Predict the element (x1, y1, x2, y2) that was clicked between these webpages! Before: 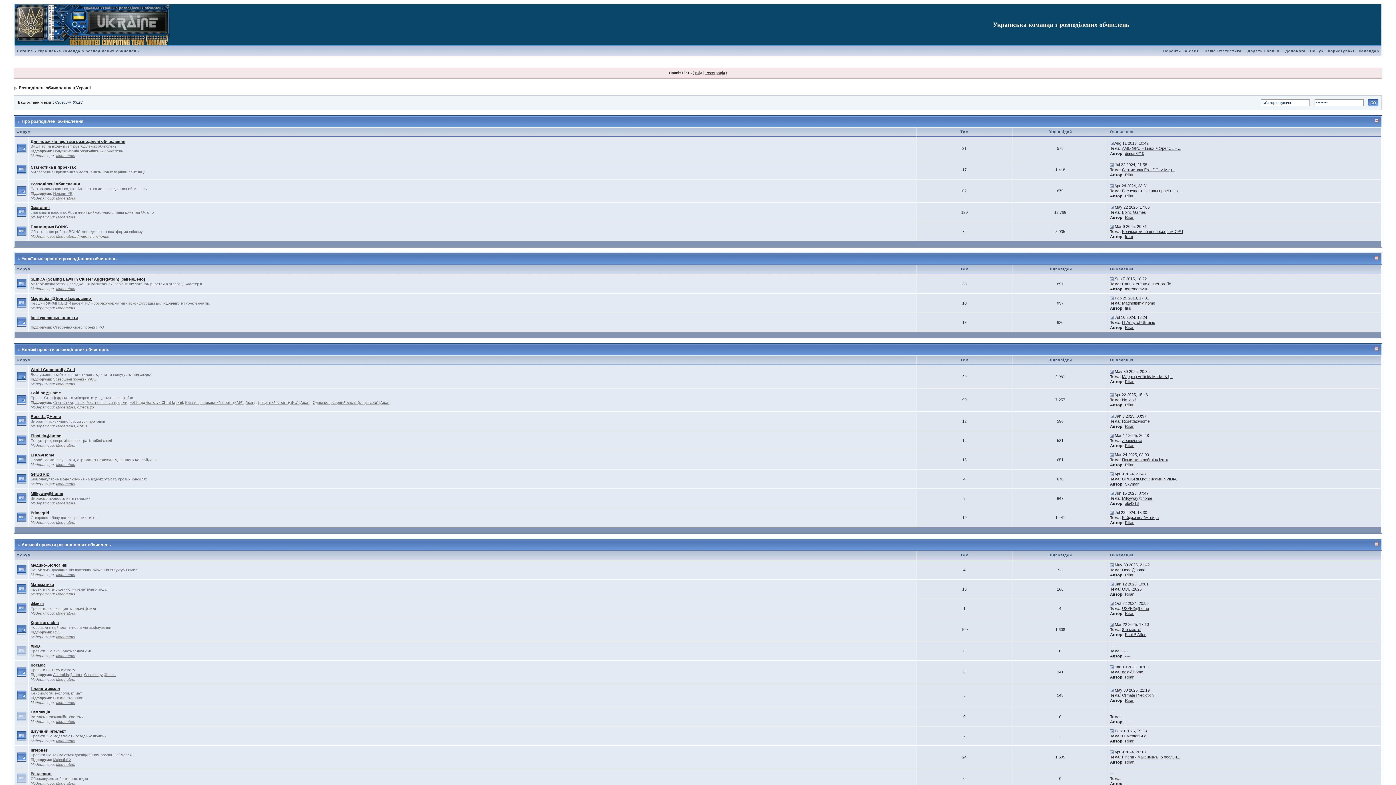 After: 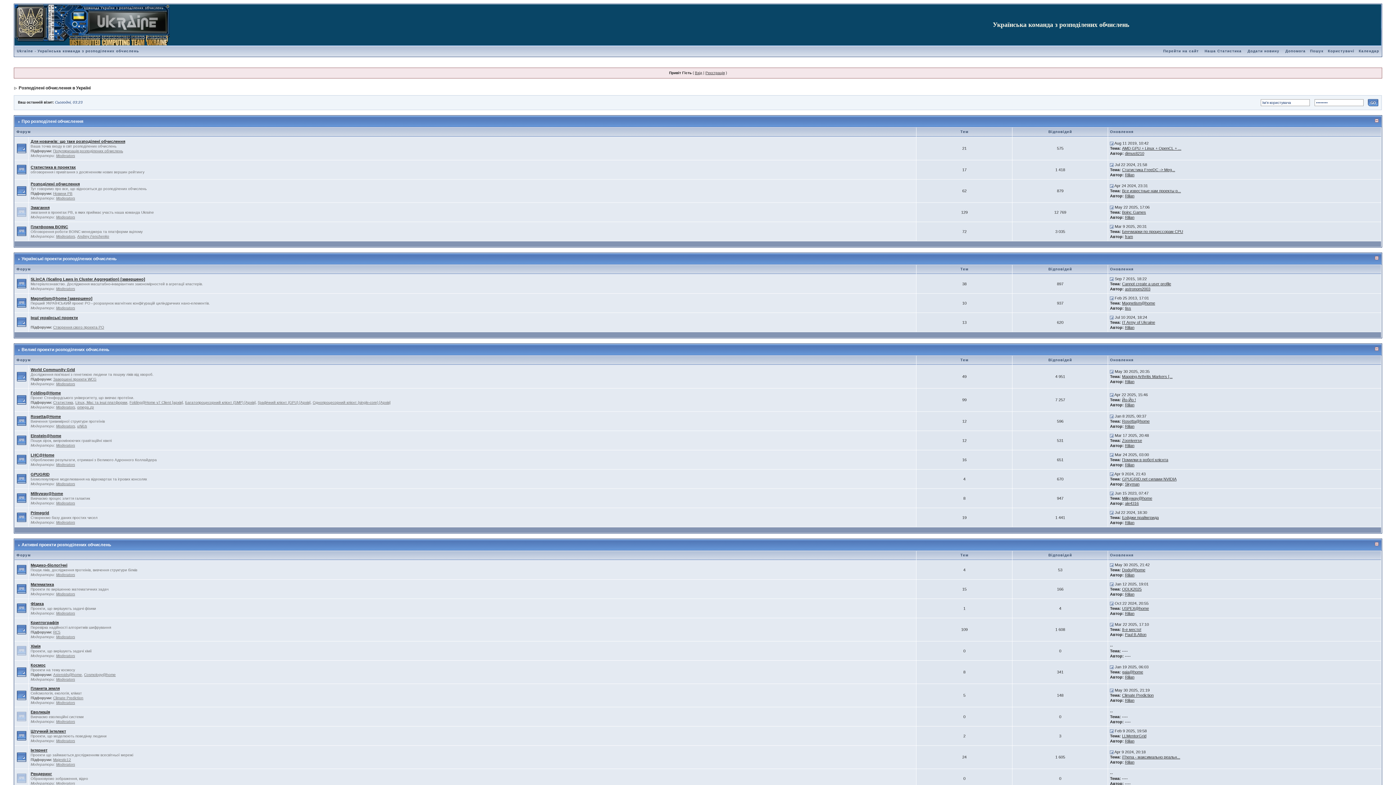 Action: bbox: (16, 209, 26, 213)